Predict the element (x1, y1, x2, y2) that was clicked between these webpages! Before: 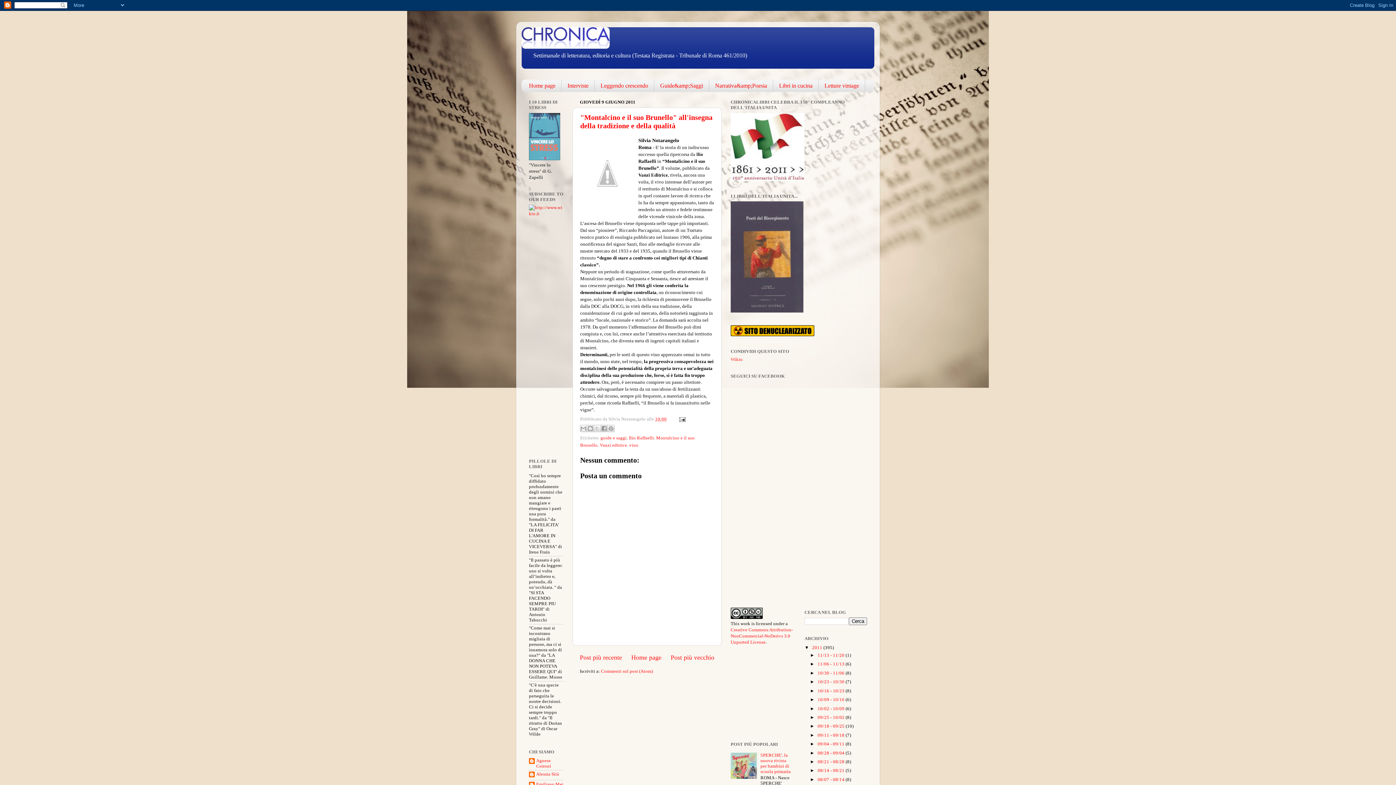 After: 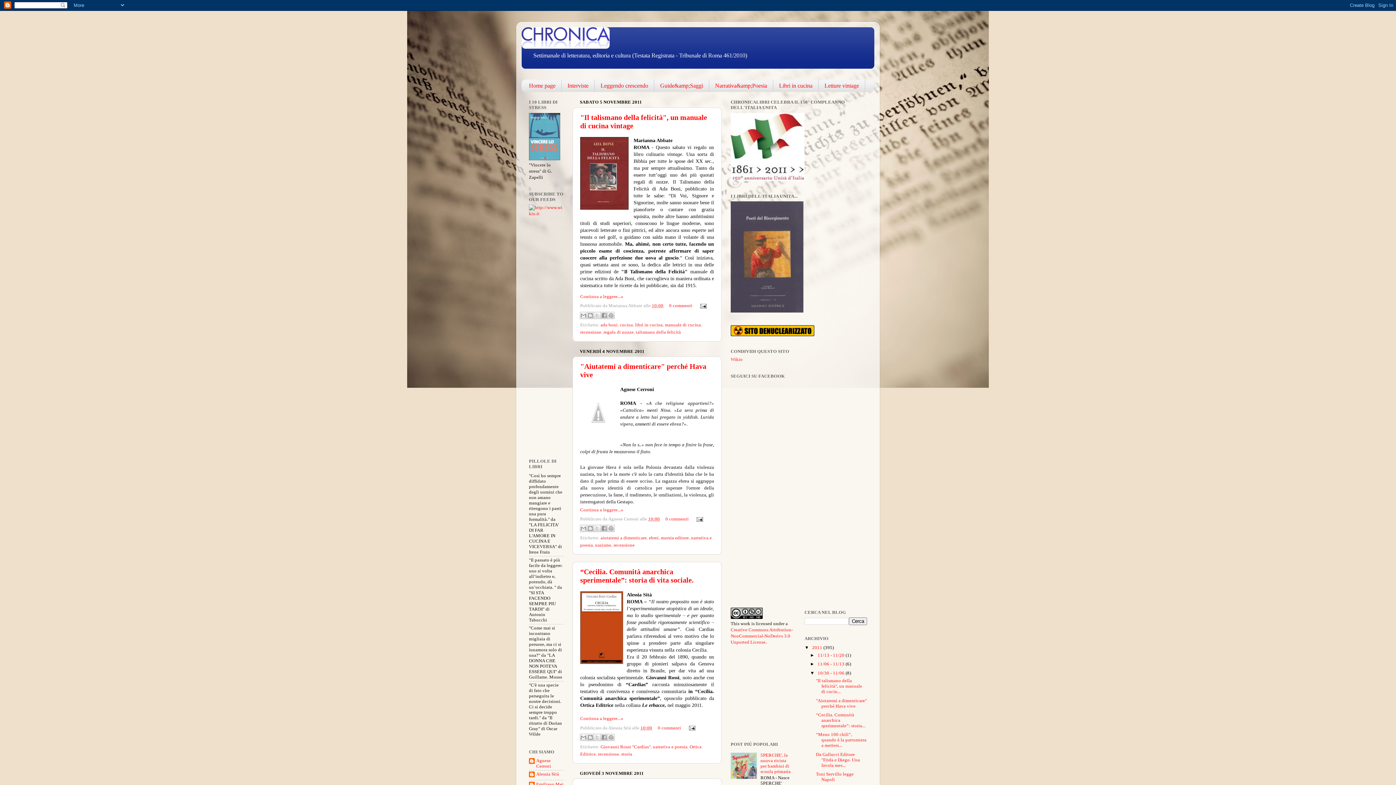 Action: label: 10/30 - 11/06  bbox: (817, 670, 845, 675)